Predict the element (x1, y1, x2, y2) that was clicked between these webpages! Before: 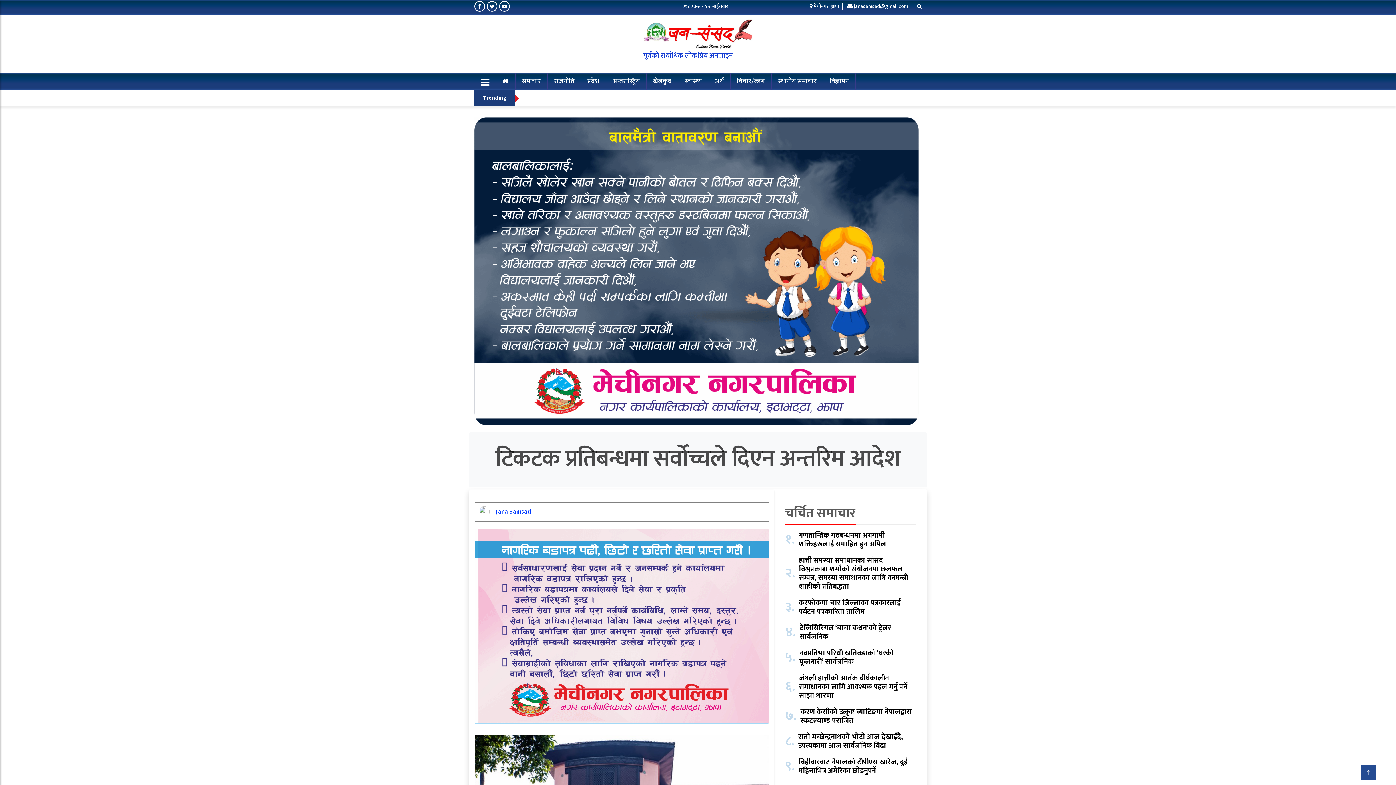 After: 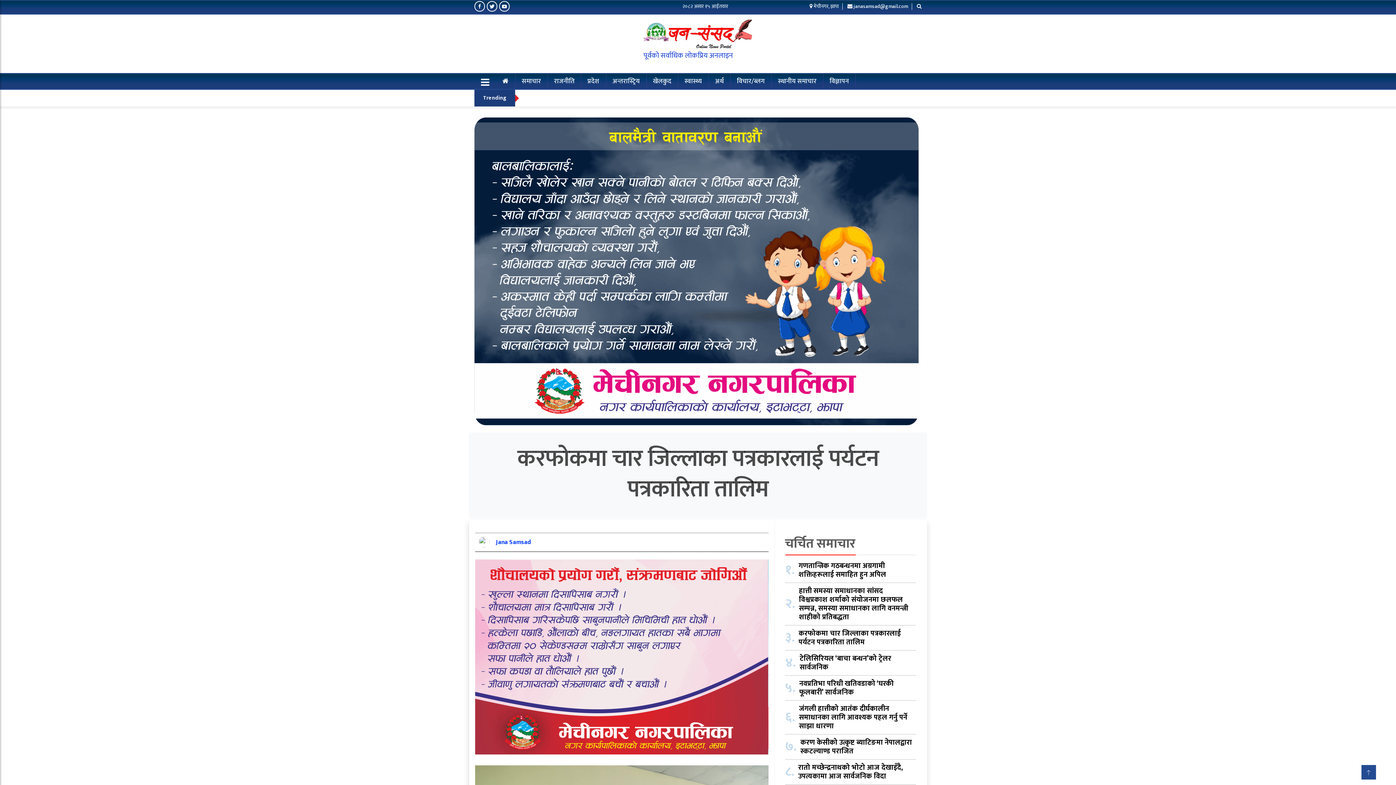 Action: bbox: (798, 598, 912, 616) label: करफोकमा चार जिल्लाका पत्रकारलाई पर्यटन पत्रकारिता तालिम